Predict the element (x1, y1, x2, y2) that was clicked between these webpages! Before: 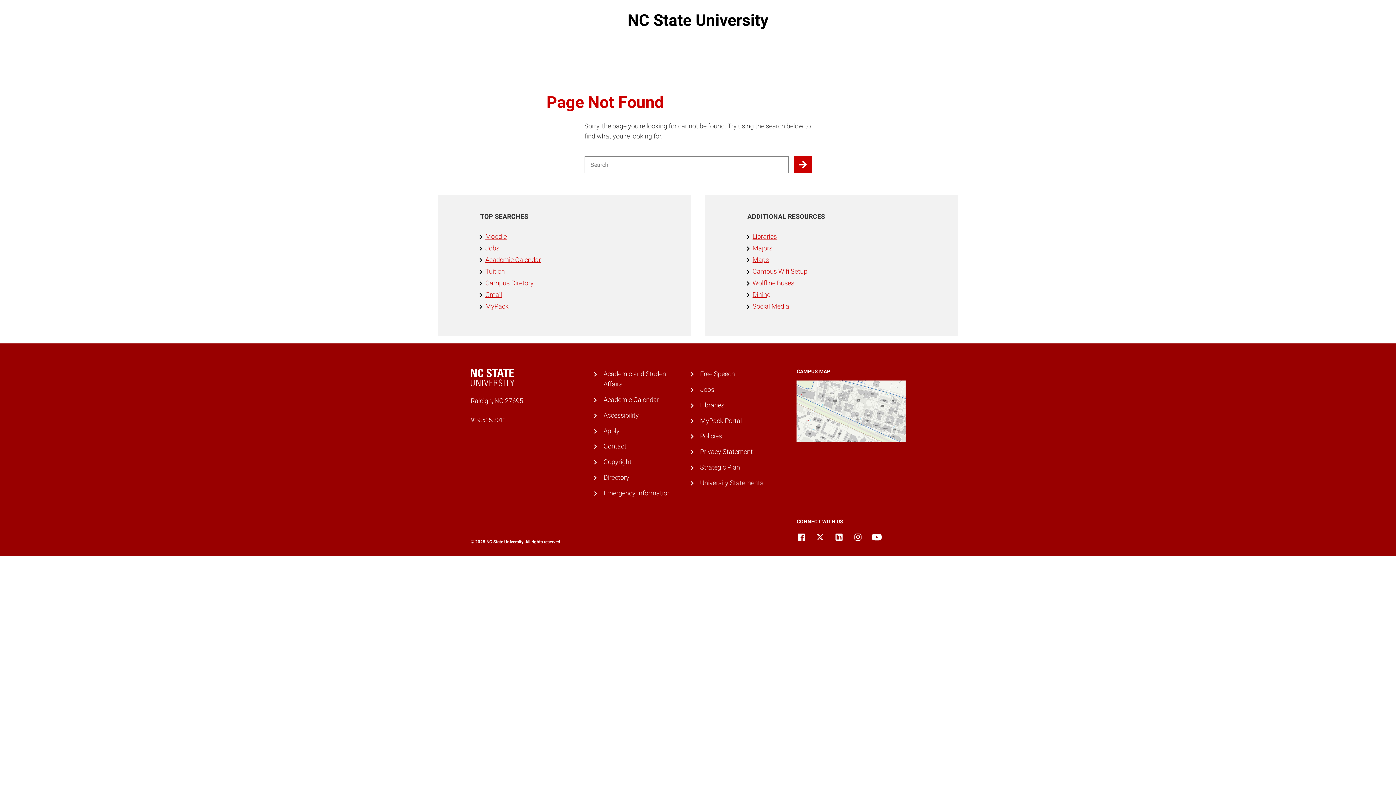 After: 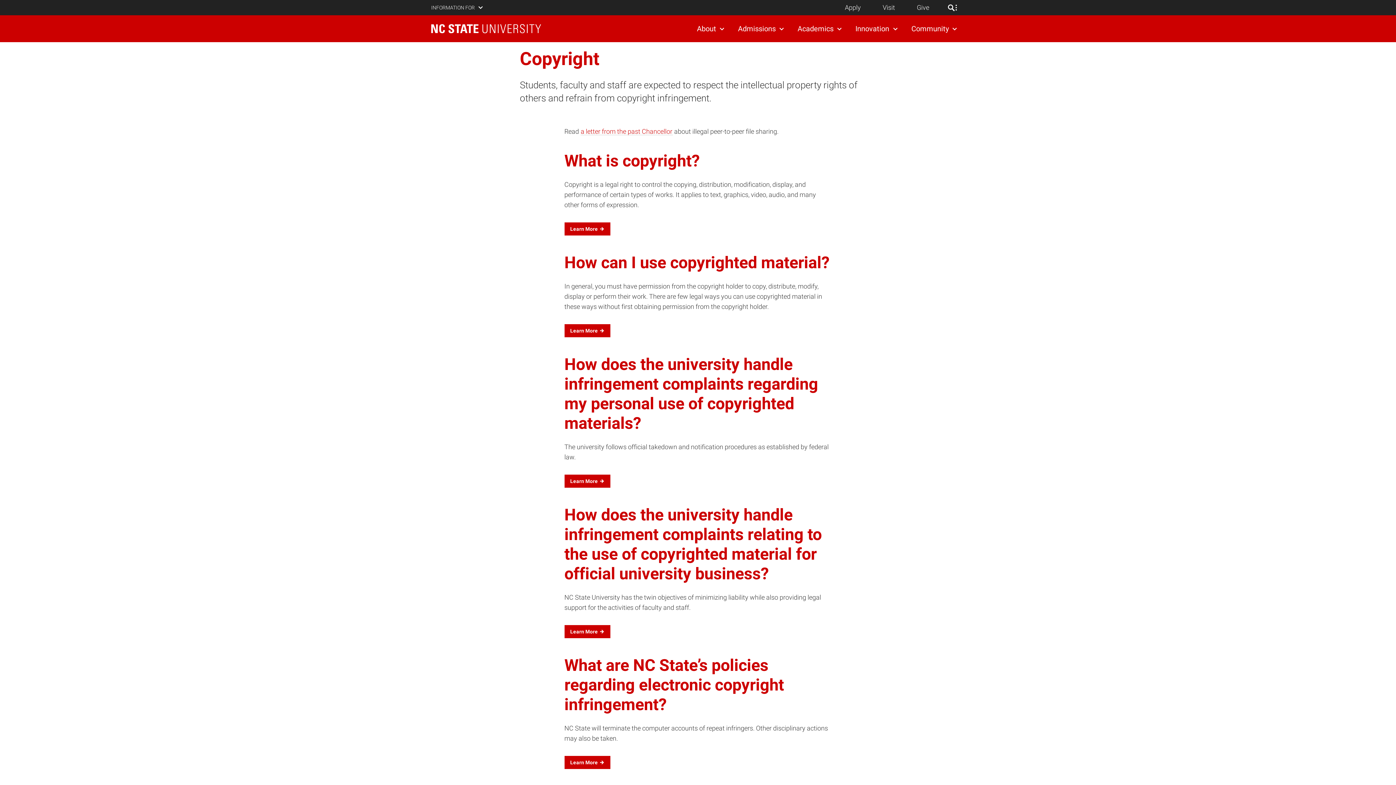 Action: bbox: (603, 458, 631, 465) label: Copyright